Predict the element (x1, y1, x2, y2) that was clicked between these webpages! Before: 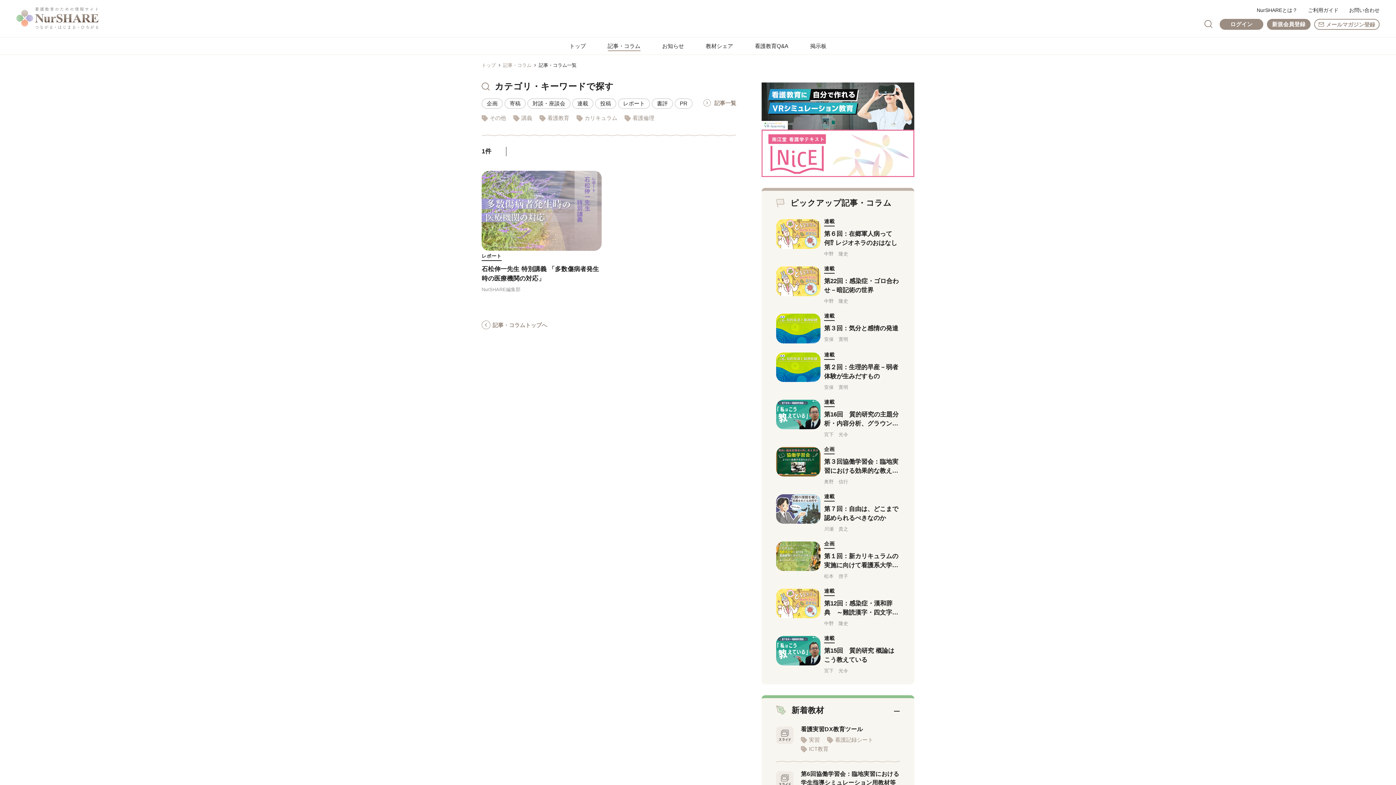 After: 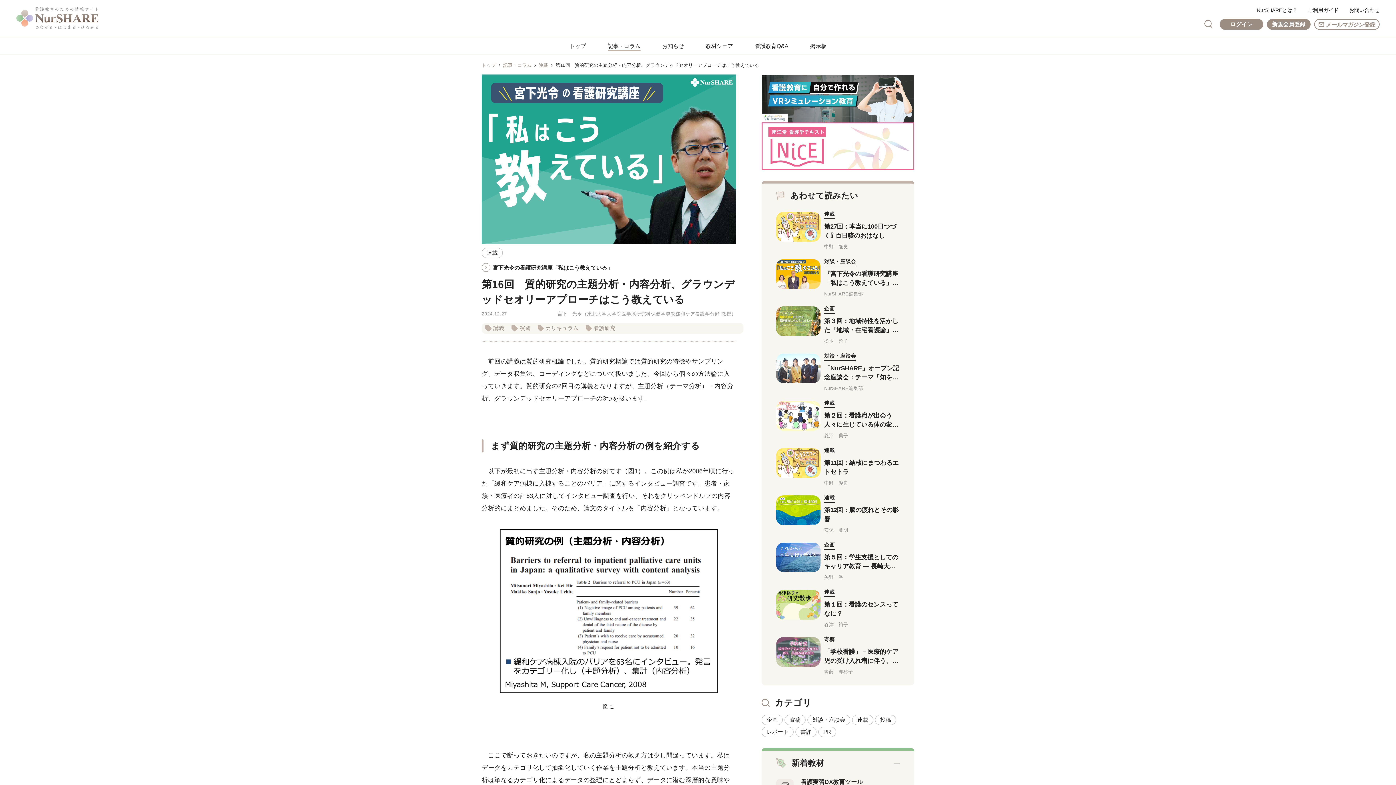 Action: bbox: (776, 399, 900, 438) label: 連載

第16回　質的研究の主題分析・内容分析、グラウンデッドセオリーアプローチはこう教えている
宮下　光令